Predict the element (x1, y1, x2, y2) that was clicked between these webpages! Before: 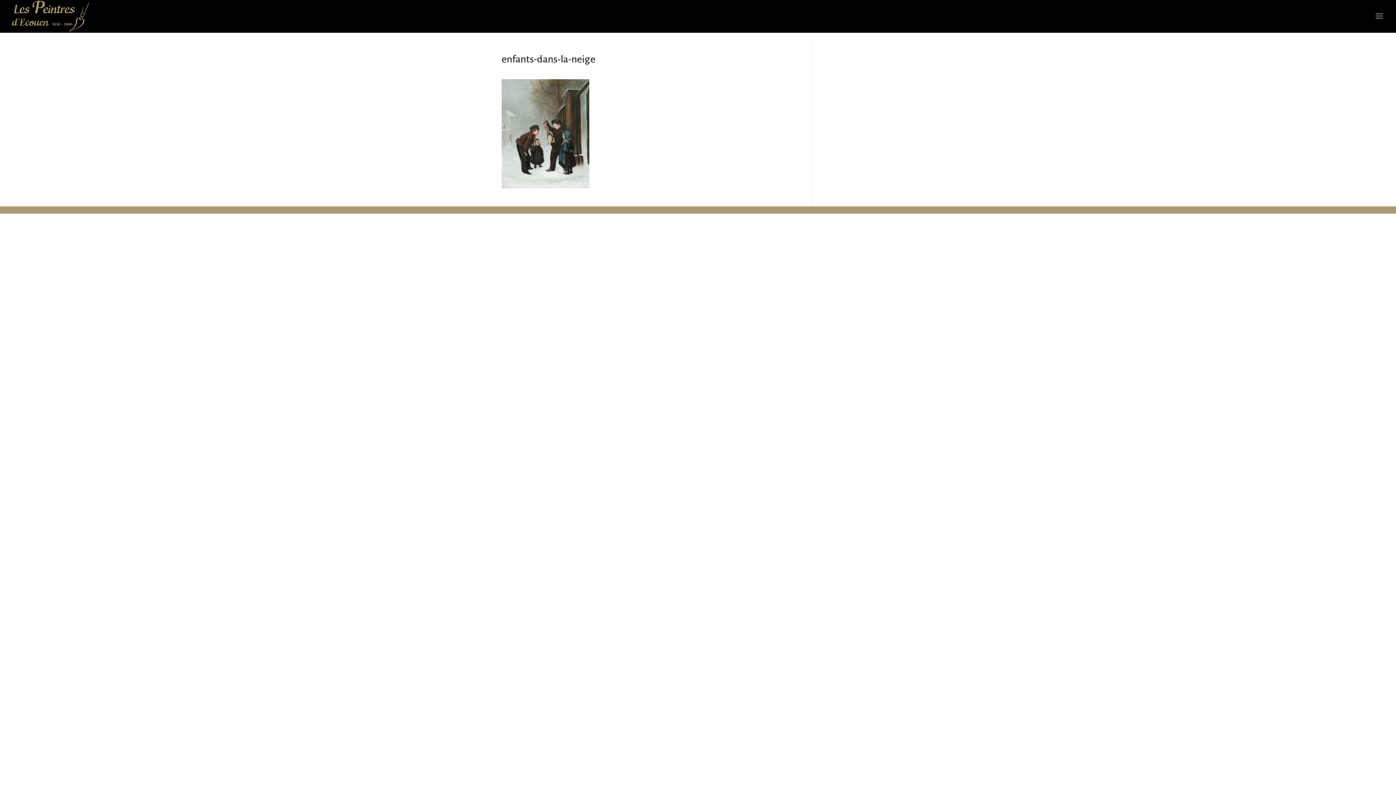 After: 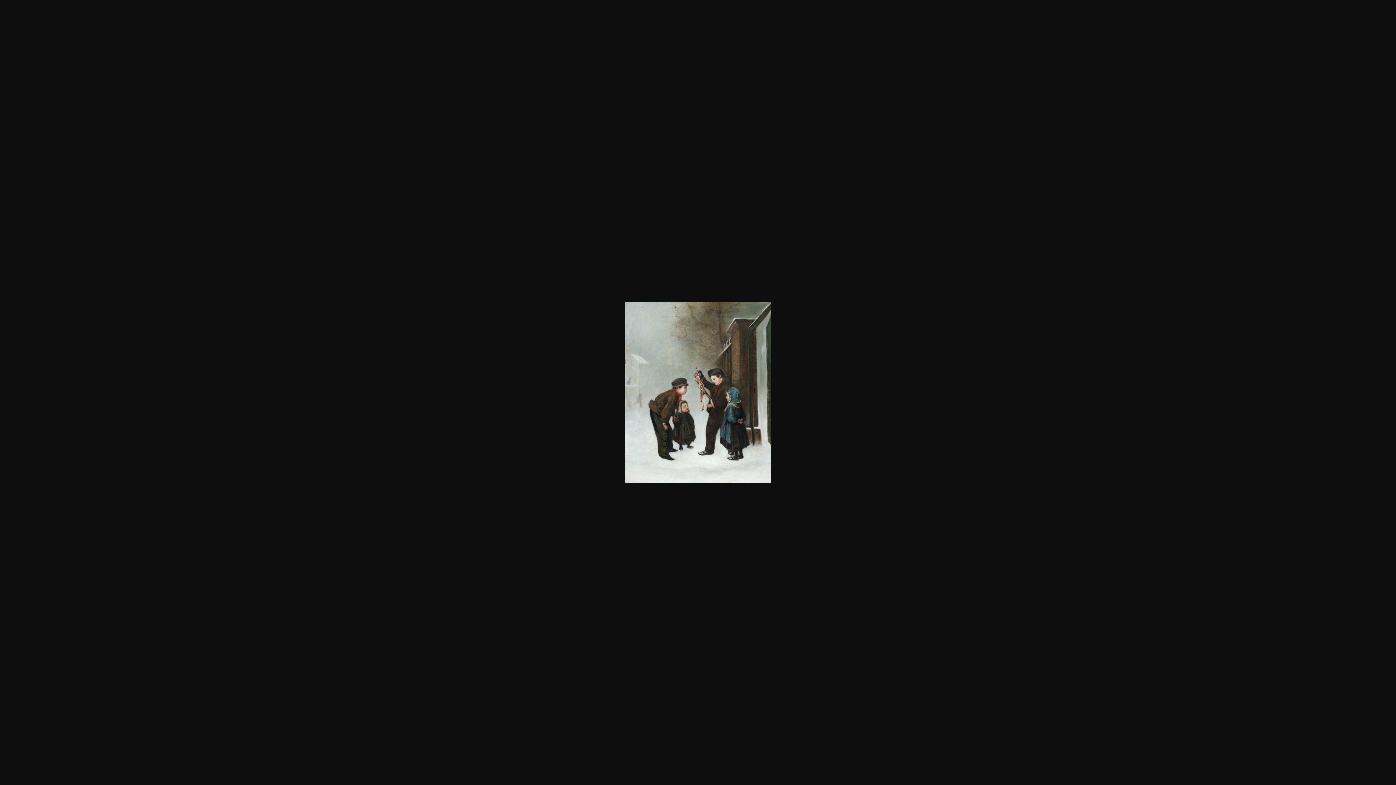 Action: bbox: (501, 180, 589, 186)